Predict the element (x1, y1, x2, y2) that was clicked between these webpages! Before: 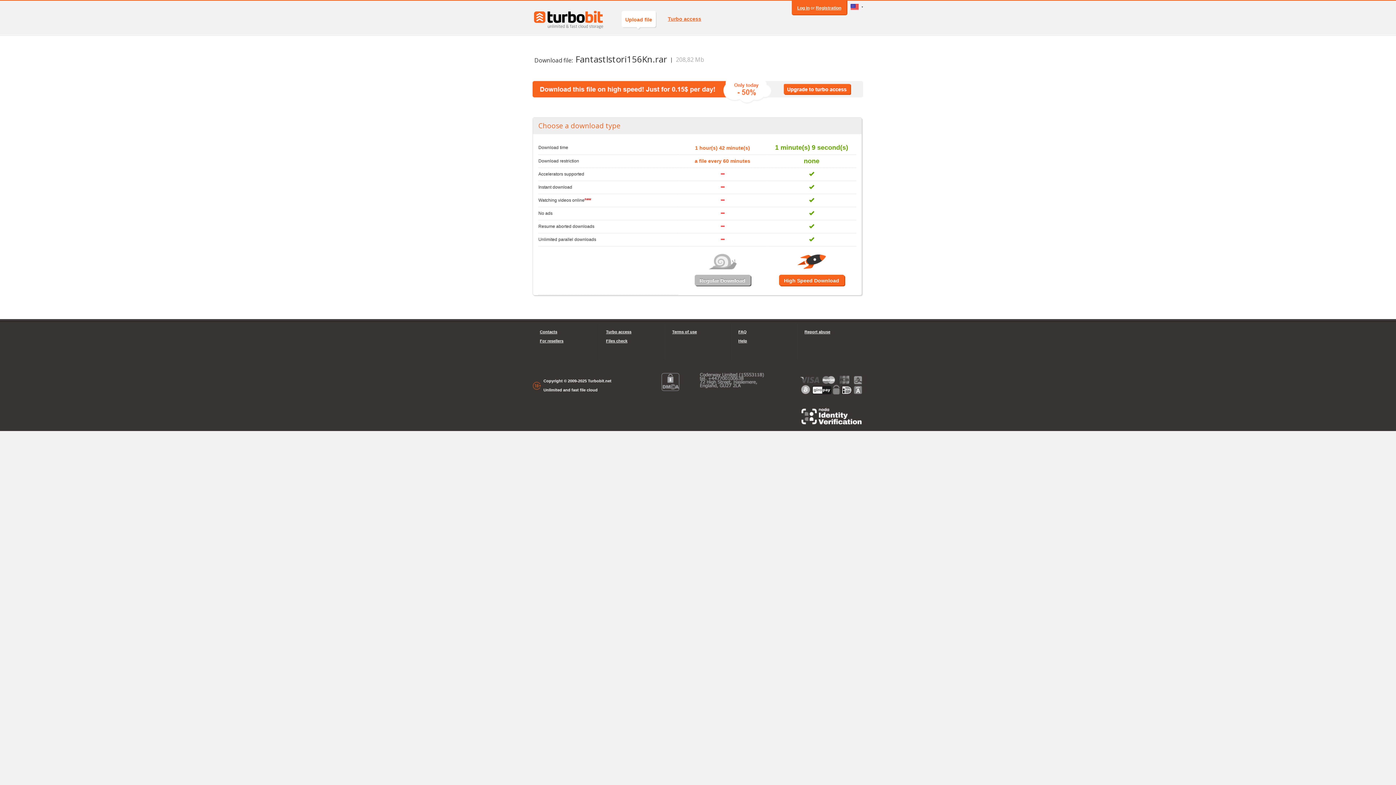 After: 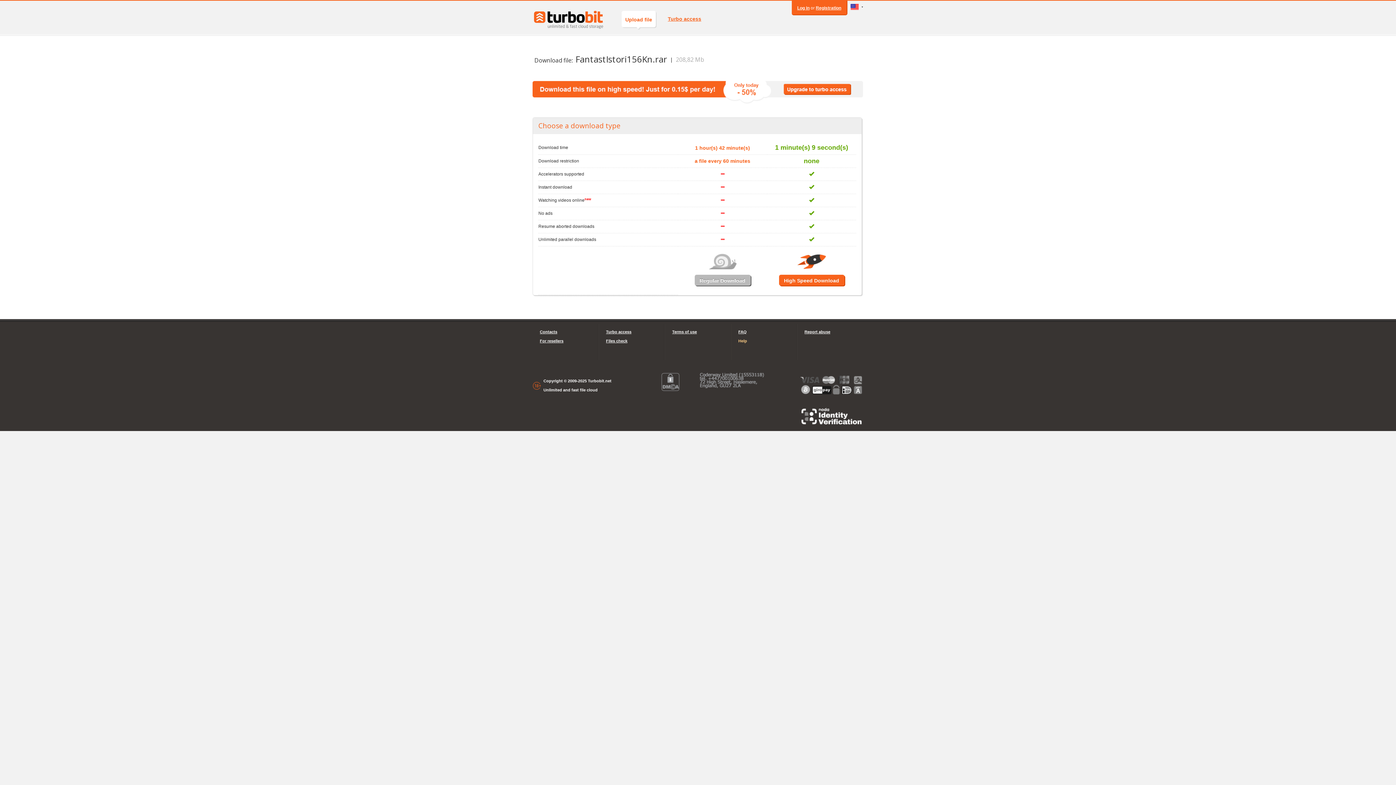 Action: label: Help bbox: (738, 336, 789, 345)